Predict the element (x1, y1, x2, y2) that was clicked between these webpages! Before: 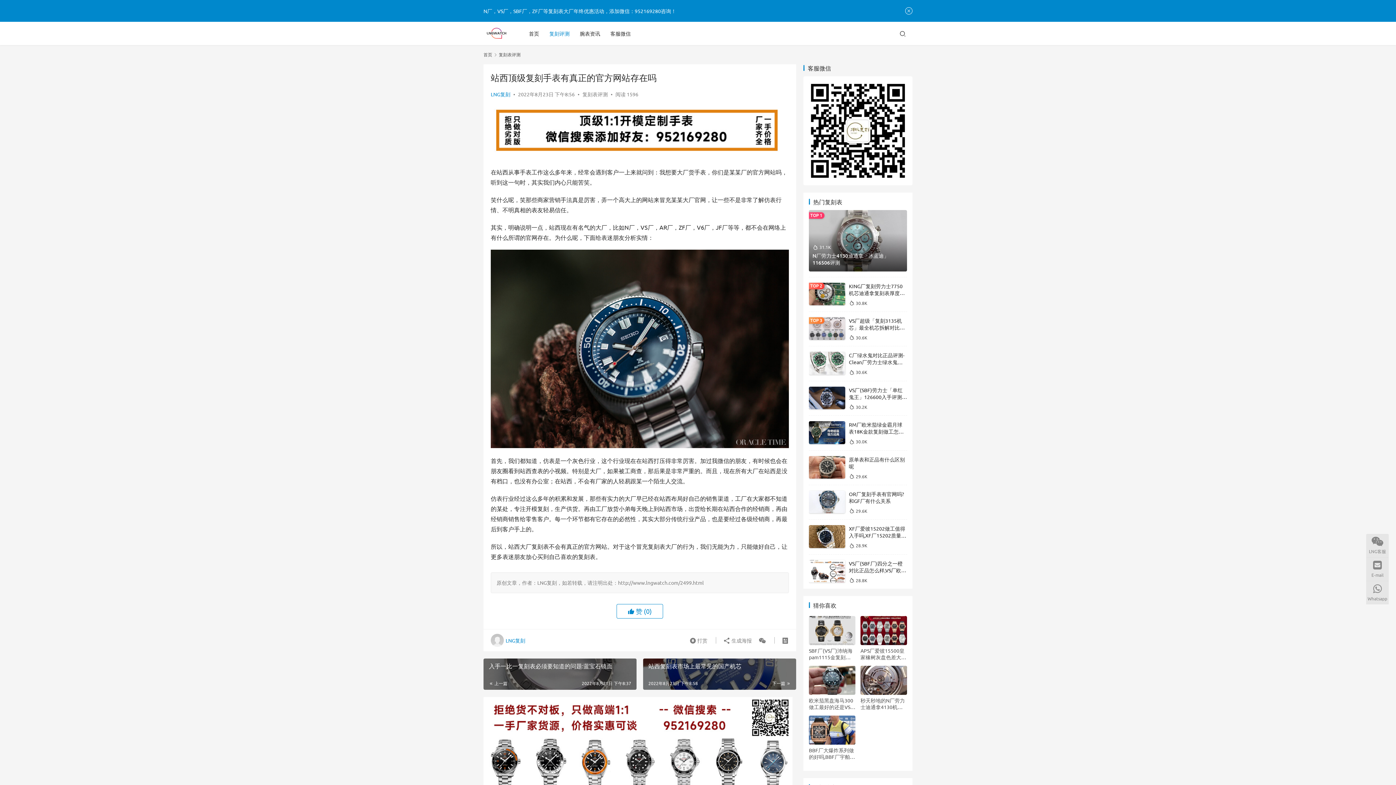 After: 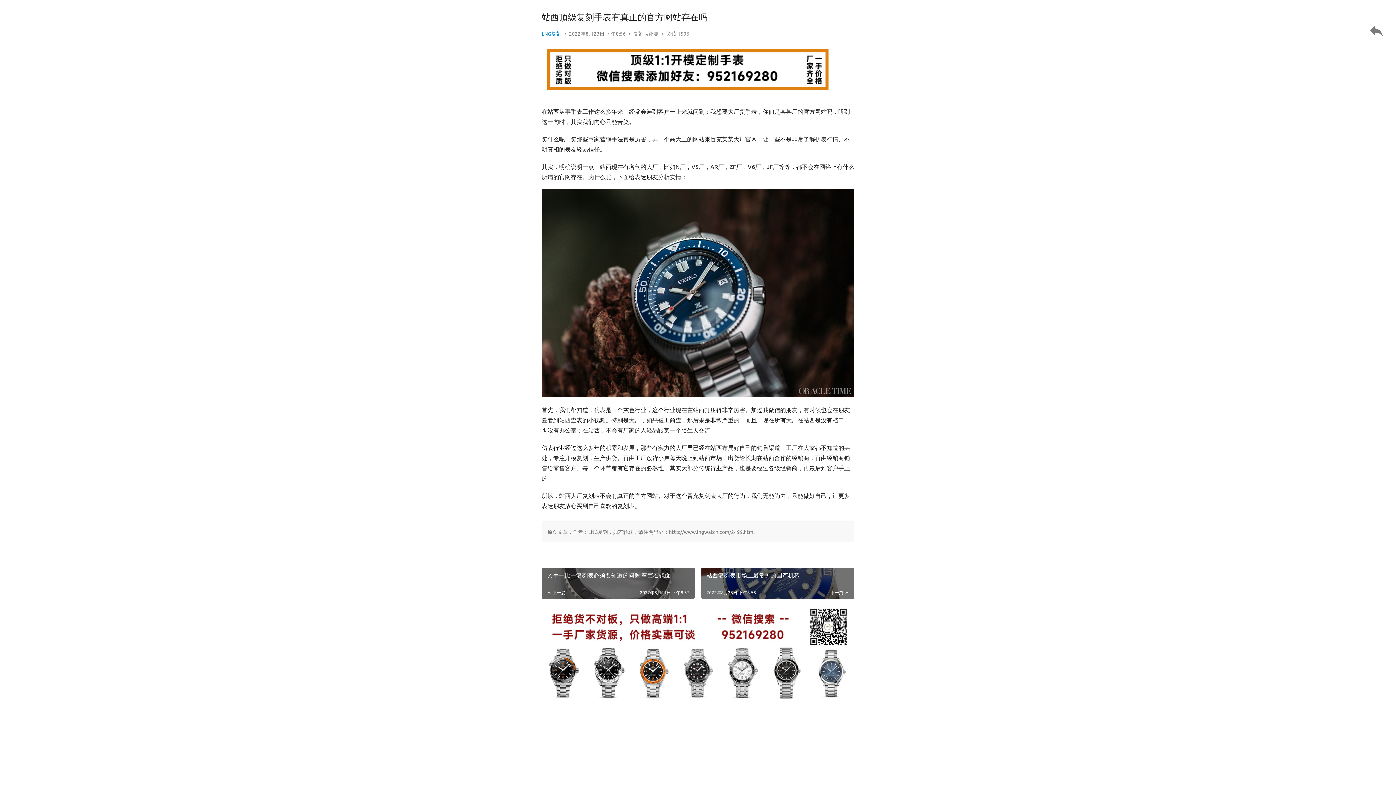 Action: bbox: (781, 637, 789, 644)